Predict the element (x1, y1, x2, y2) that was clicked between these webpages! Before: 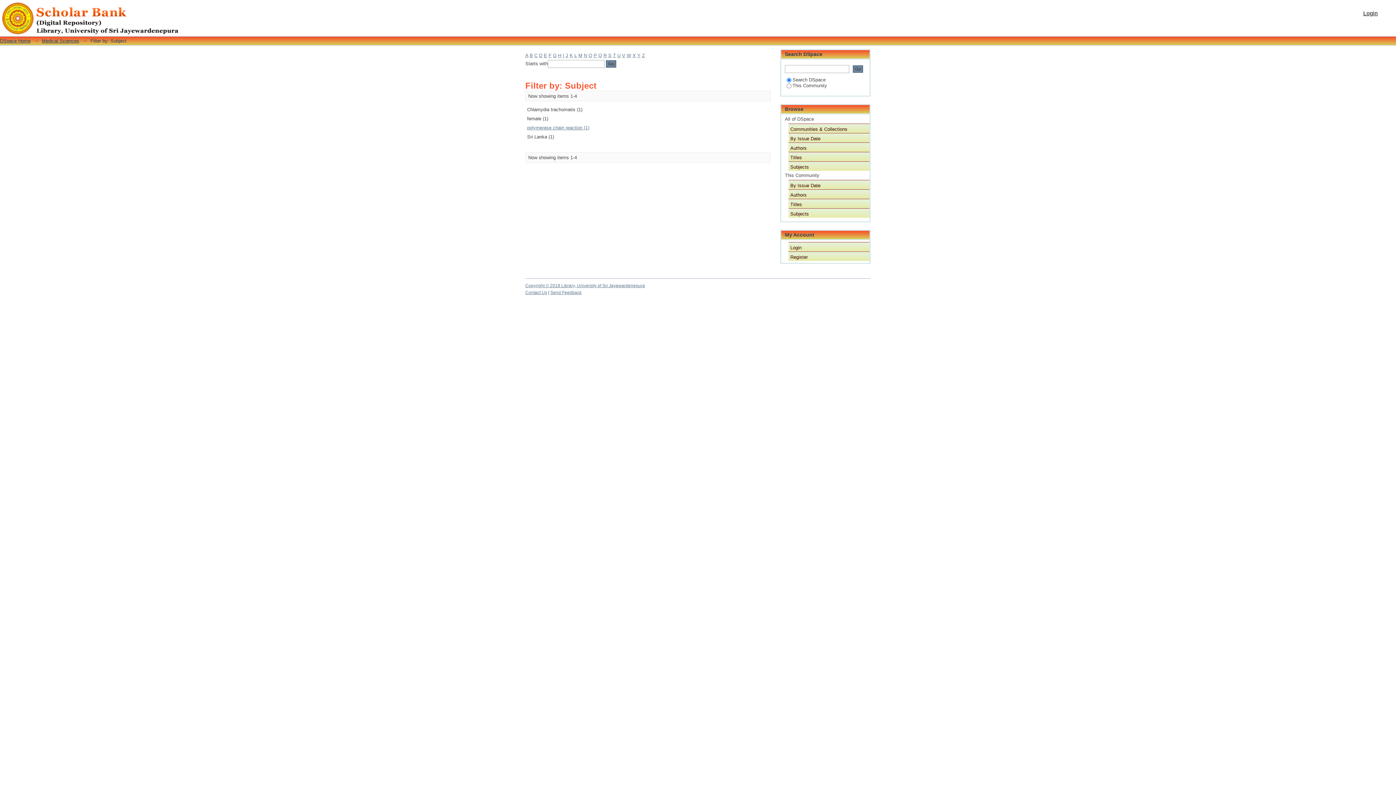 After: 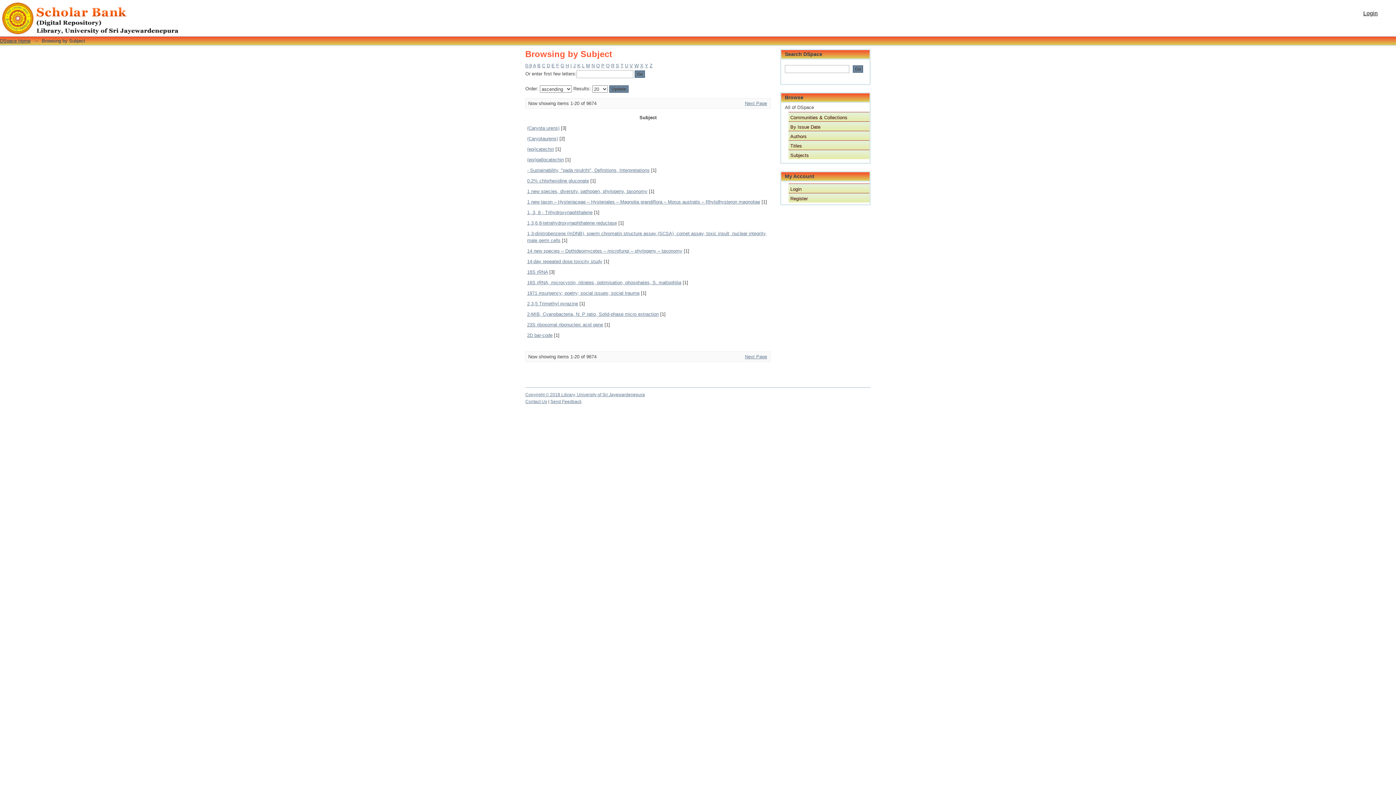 Action: bbox: (788, 161, 869, 170) label: Subjects